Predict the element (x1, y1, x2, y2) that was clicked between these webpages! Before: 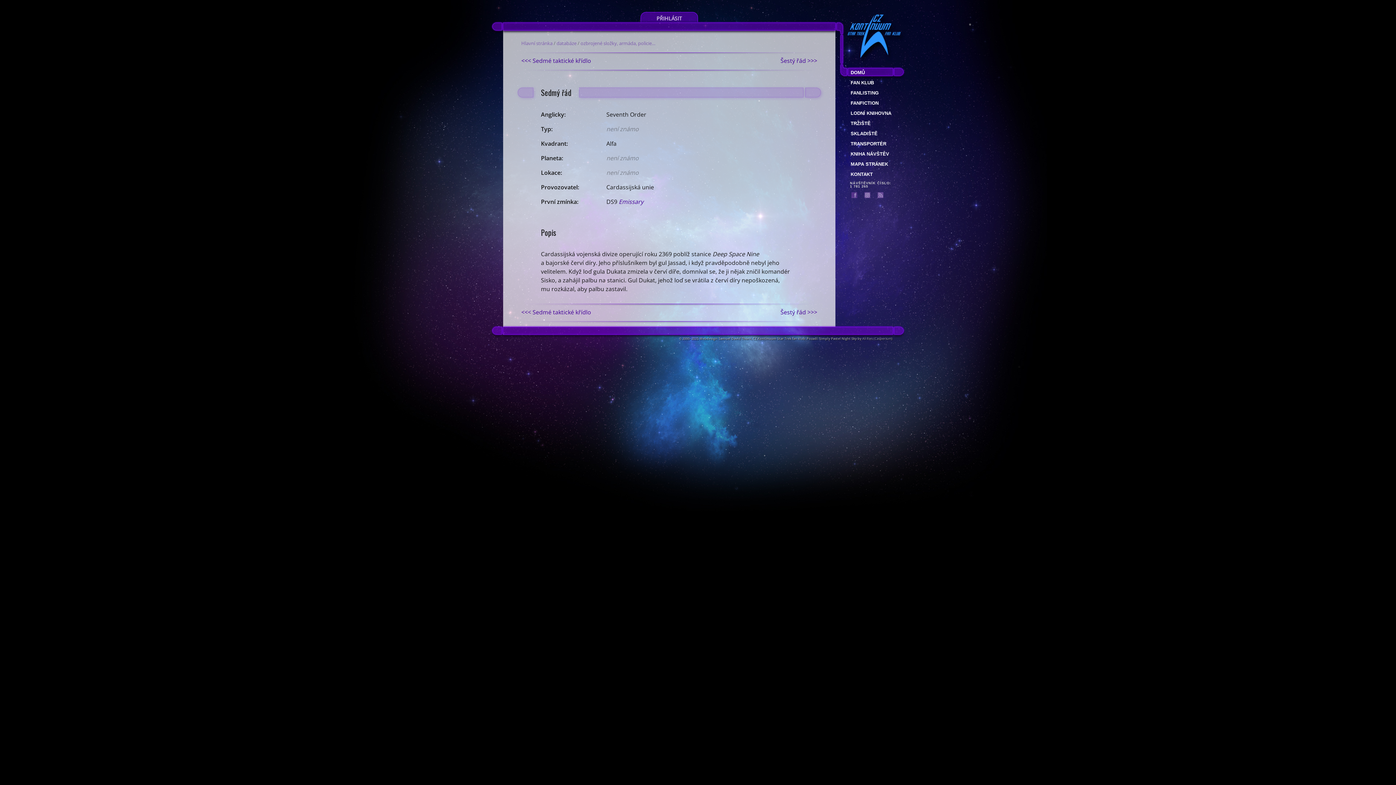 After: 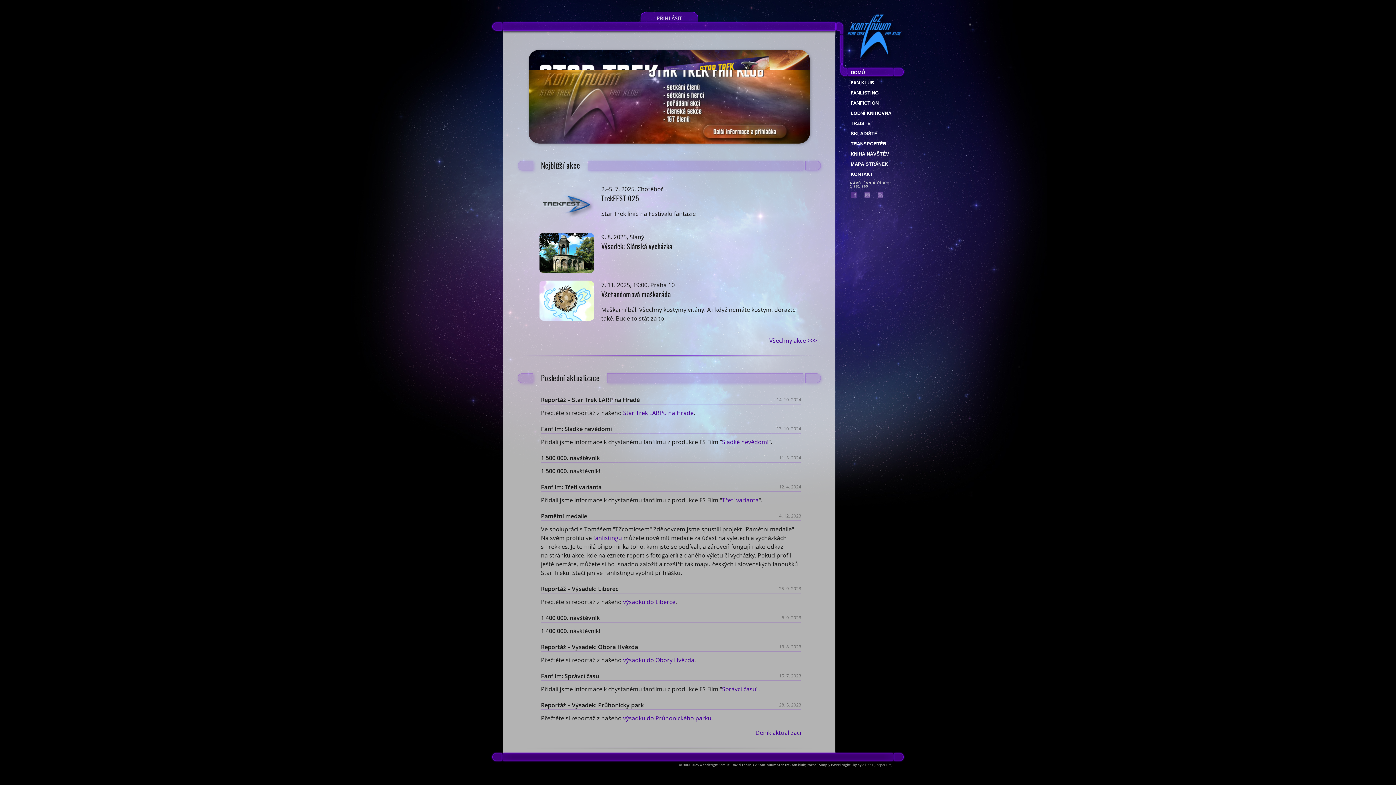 Action: label: Hlavní stránka bbox: (521, 40, 552, 46)